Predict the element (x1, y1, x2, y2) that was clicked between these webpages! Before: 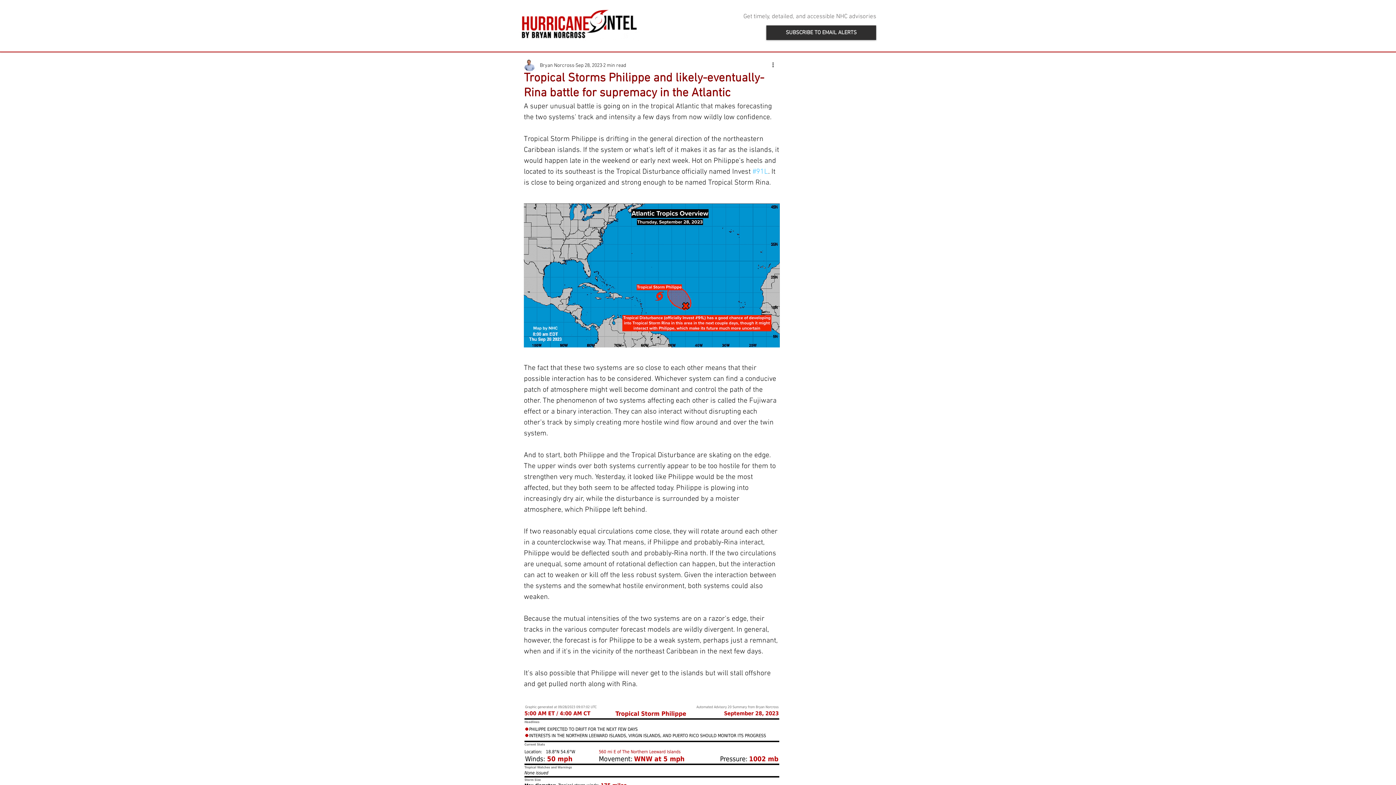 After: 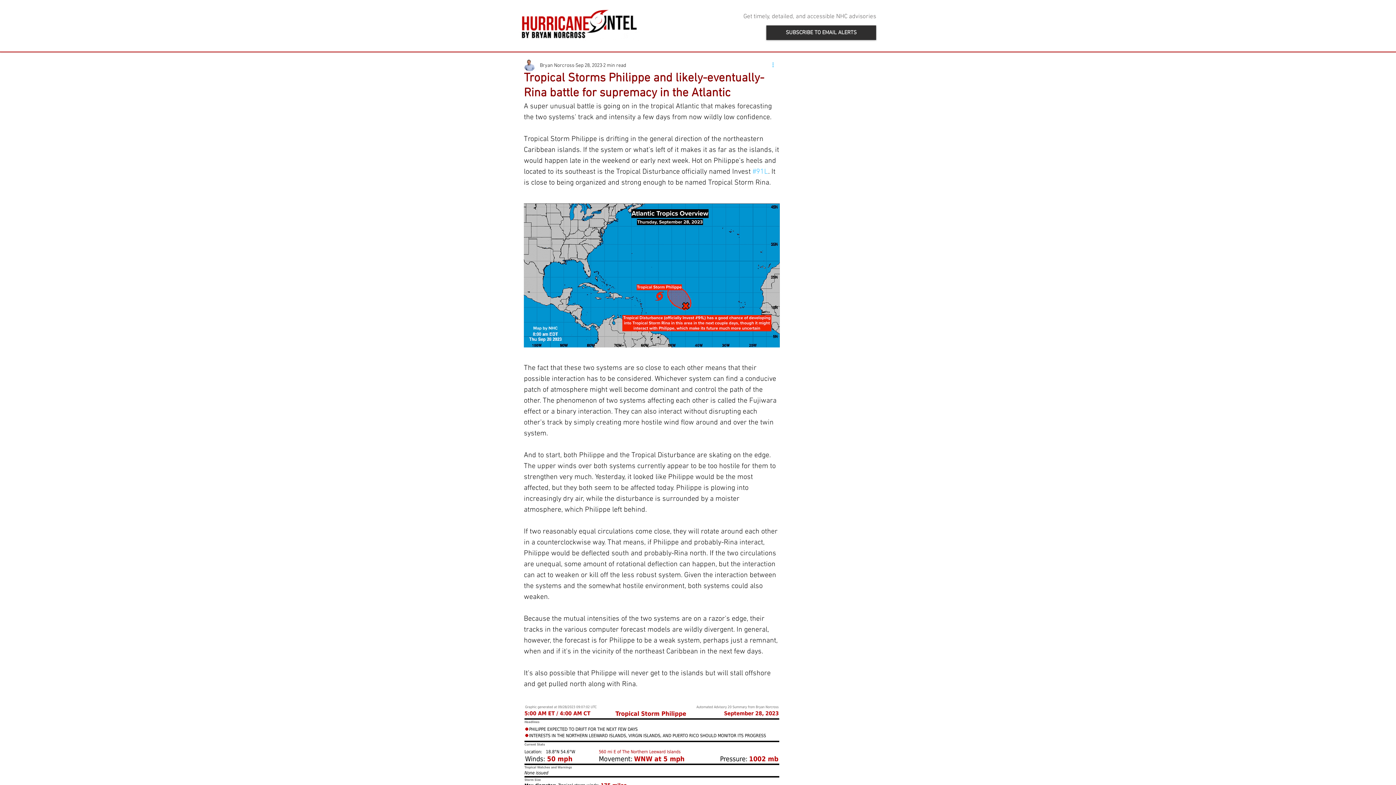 Action: label: More actions bbox: (771, 61, 780, 69)